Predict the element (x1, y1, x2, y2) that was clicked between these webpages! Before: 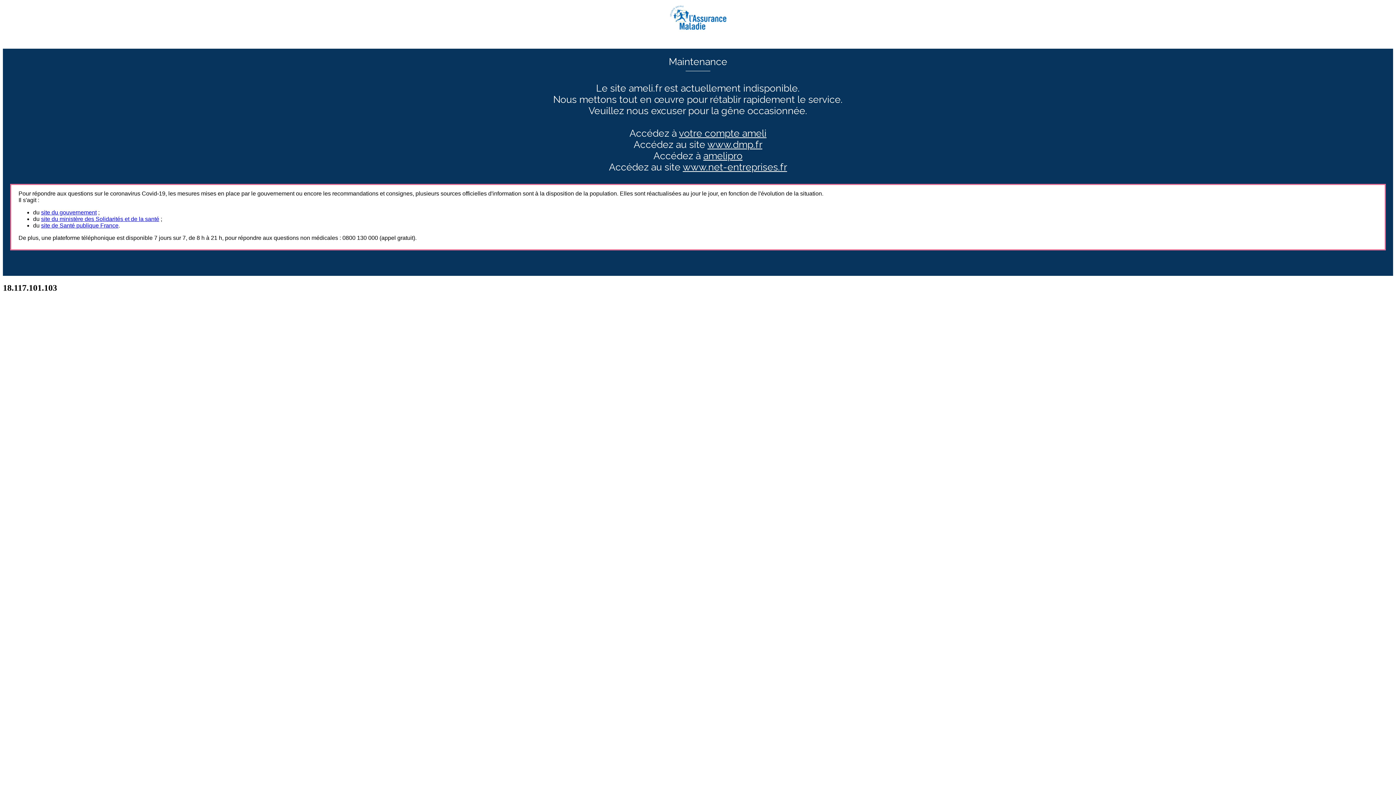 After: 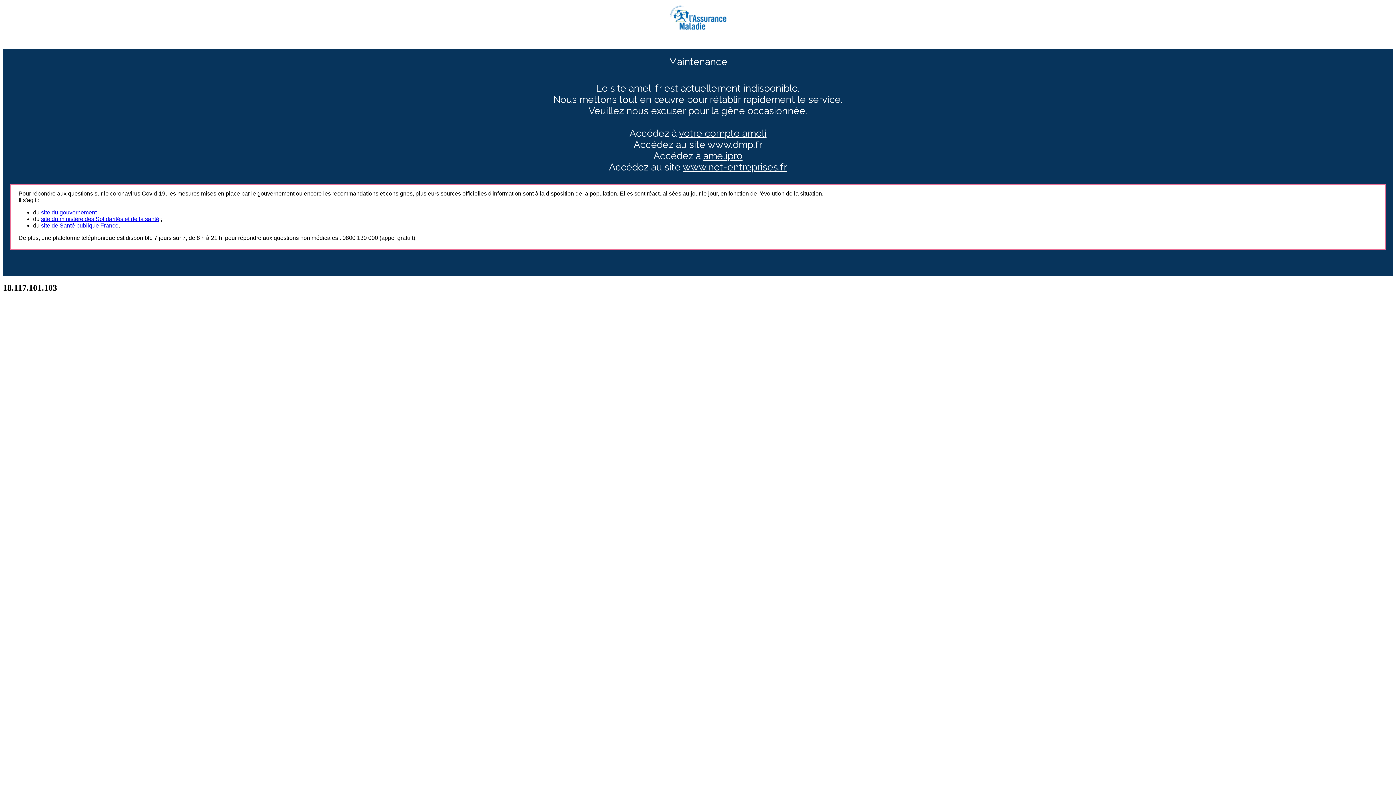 Action: label: site de Santé publique France bbox: (41, 222, 118, 228)